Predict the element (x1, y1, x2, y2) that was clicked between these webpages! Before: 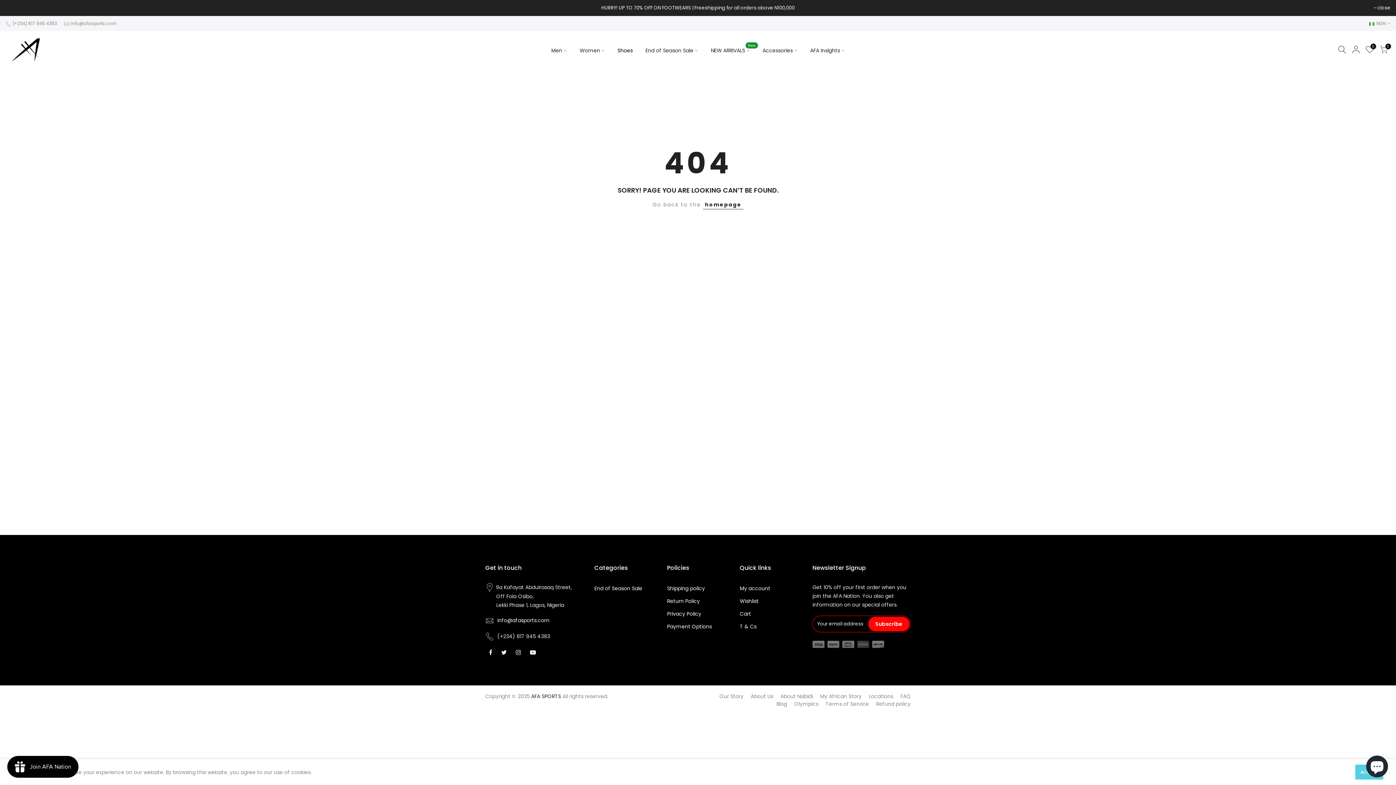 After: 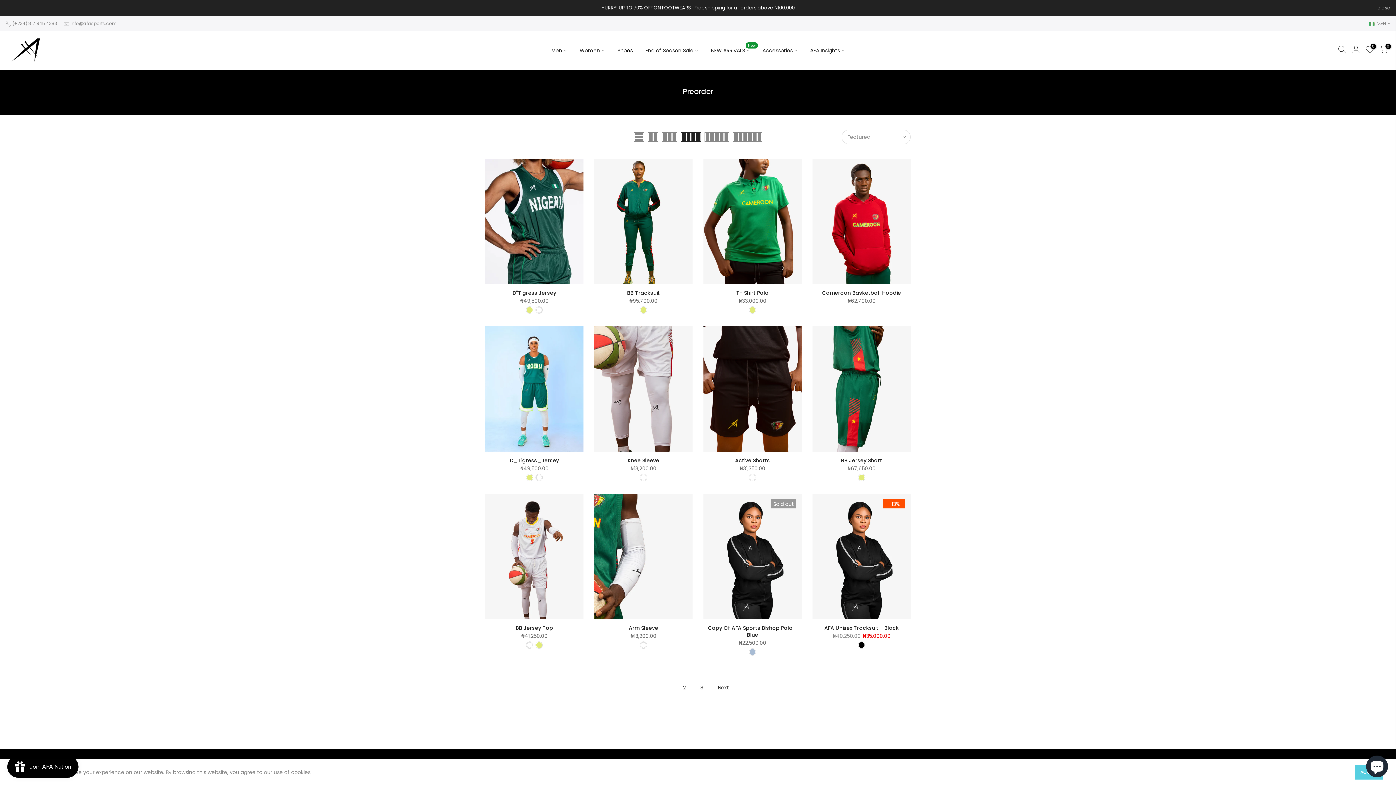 Action: bbox: (0, 0, 1396, 16)